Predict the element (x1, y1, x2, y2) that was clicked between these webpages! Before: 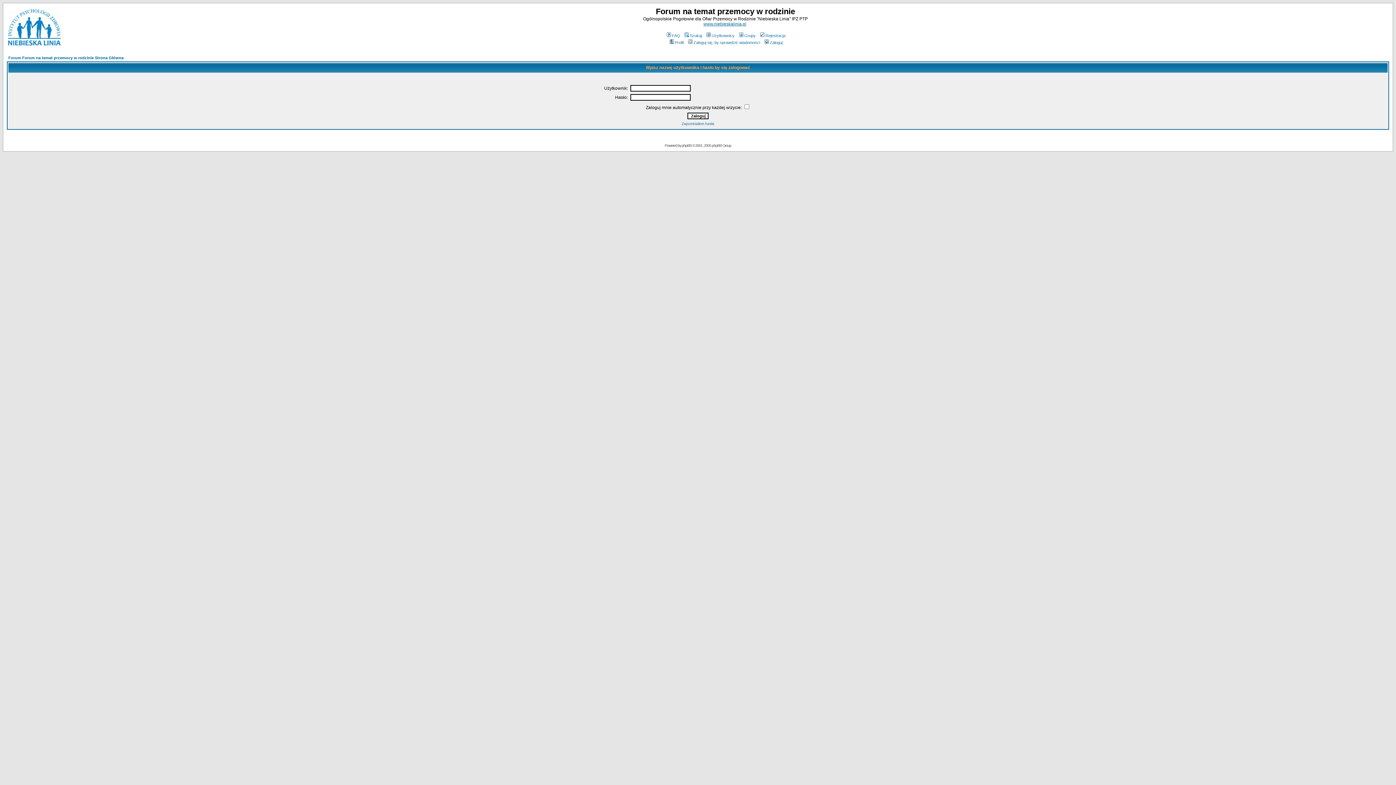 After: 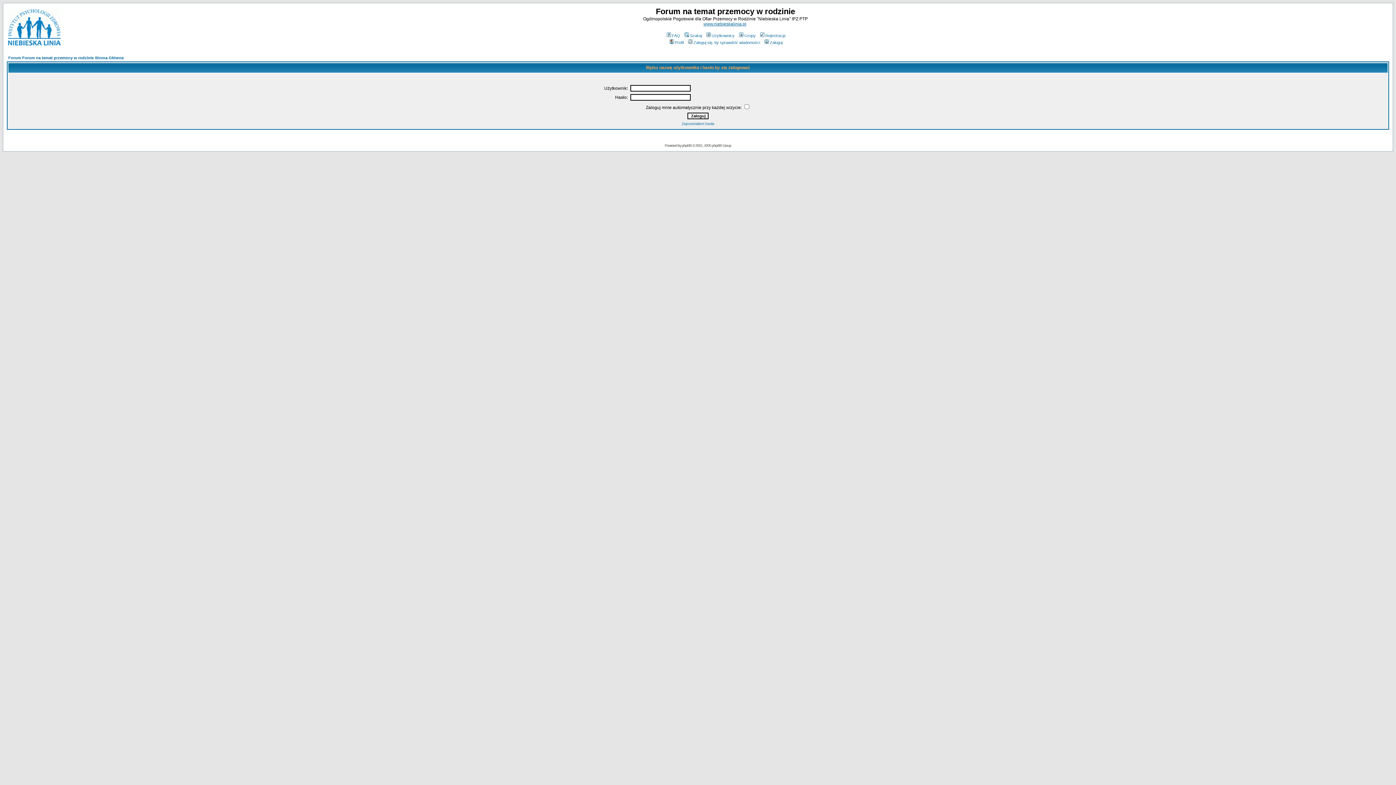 Action: bbox: (668, 40, 683, 44) label: Profil